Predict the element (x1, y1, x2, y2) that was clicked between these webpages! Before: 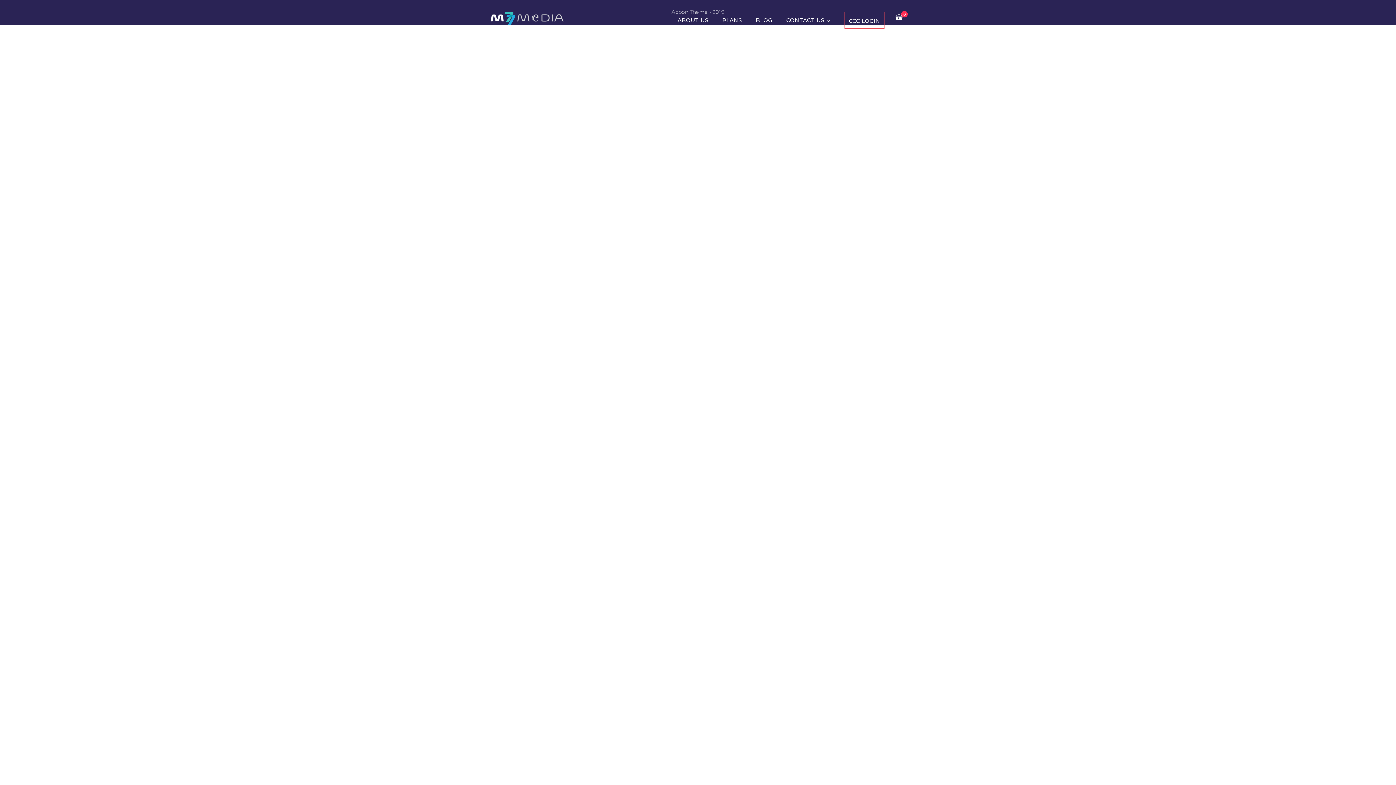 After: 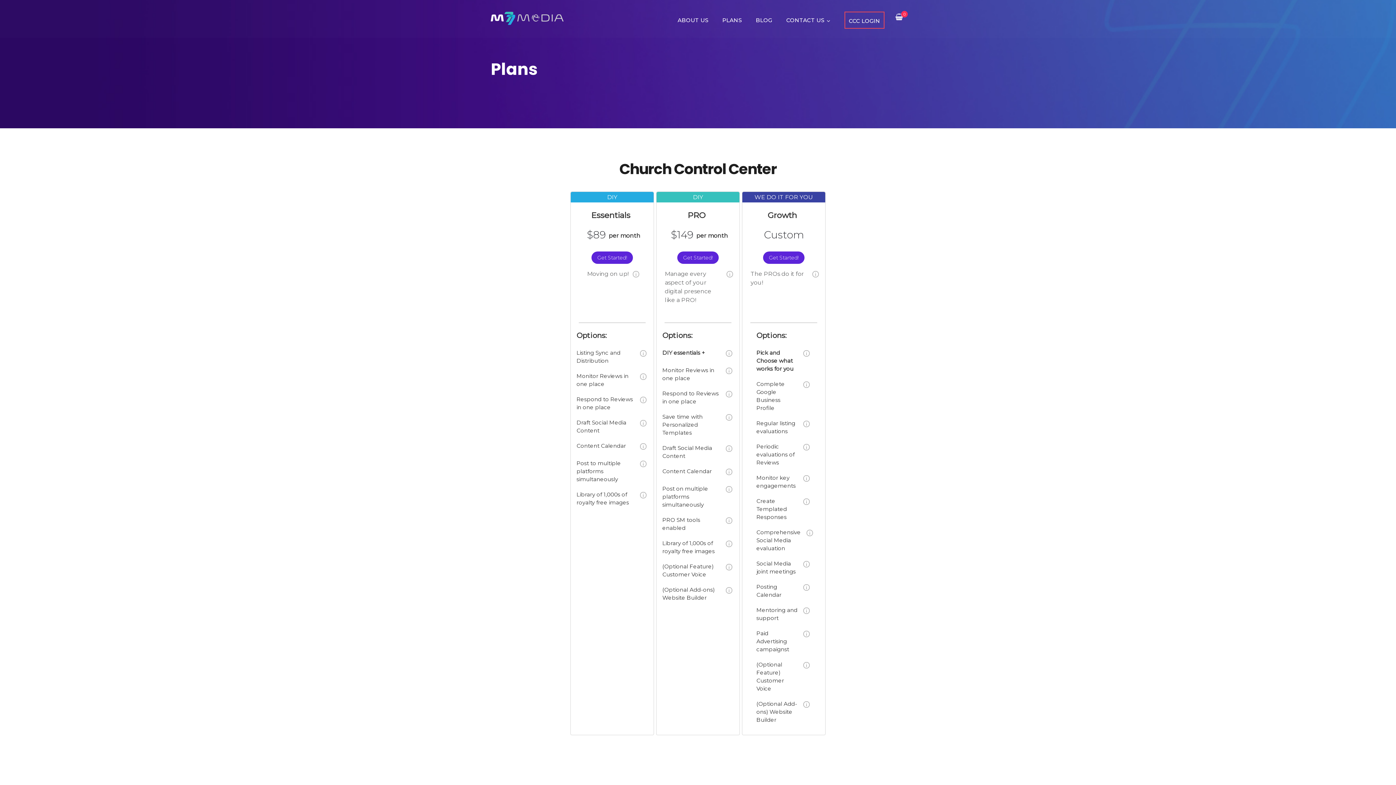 Action: label: PLANS bbox: (722, 15, 741, 27)